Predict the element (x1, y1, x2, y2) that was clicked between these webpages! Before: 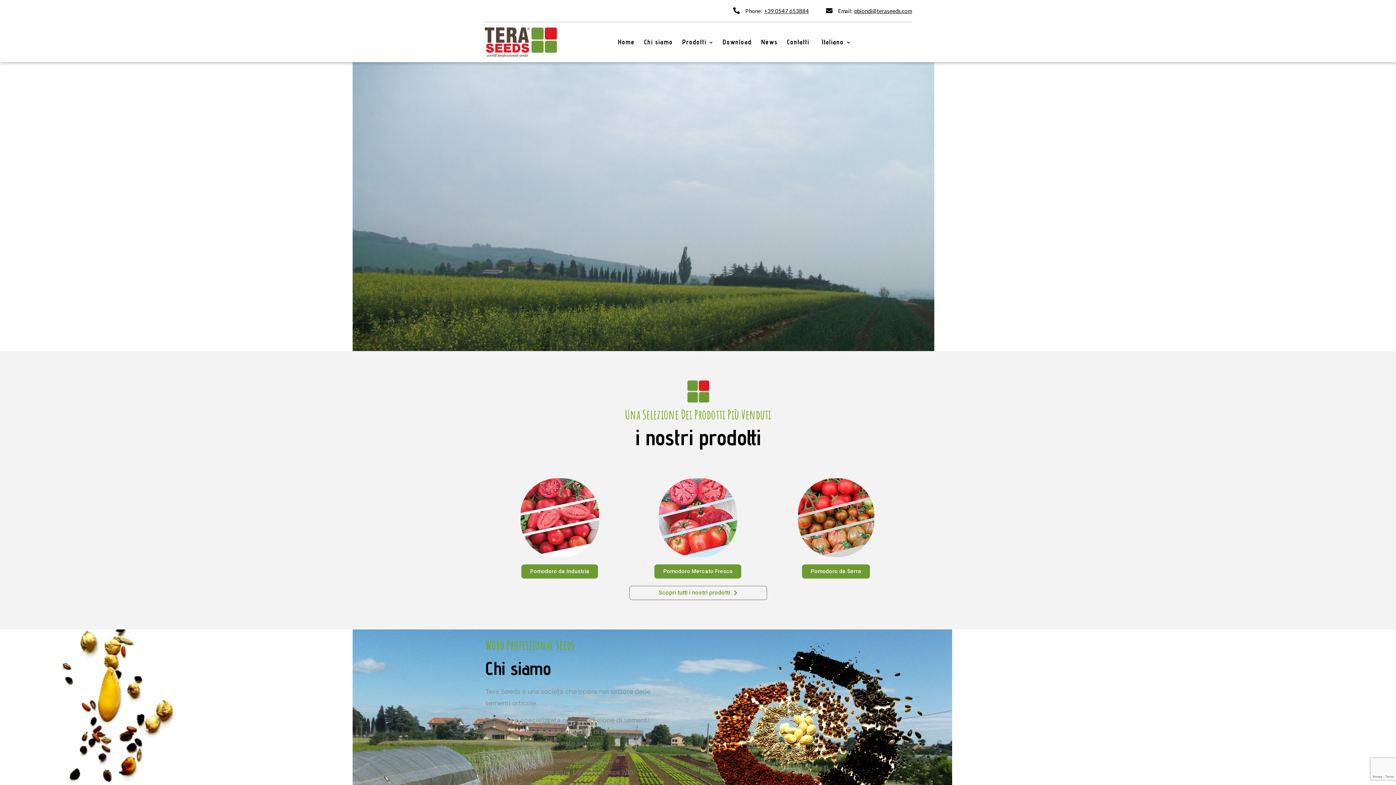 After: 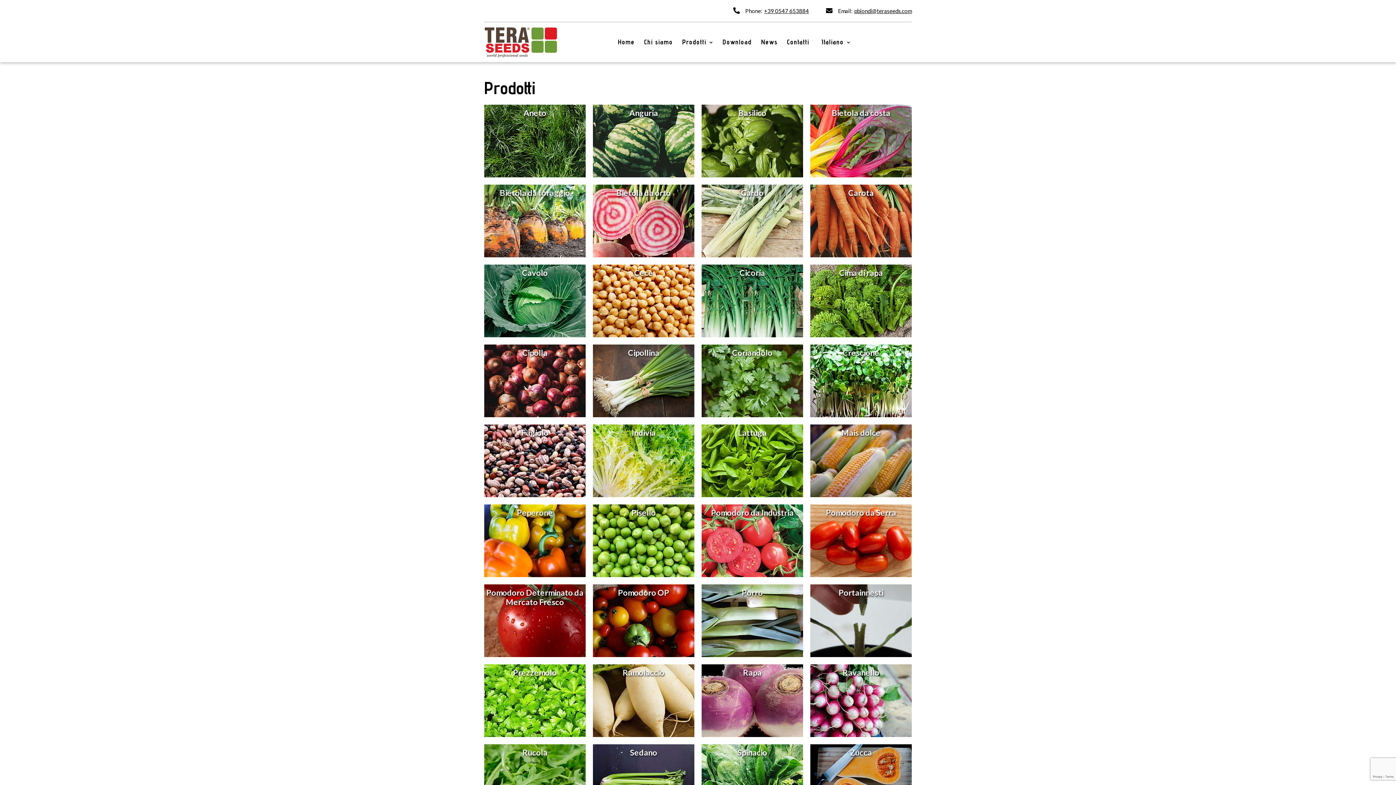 Action: label: Scopri tutti i nostri prodotti bbox: (629, 586, 767, 600)